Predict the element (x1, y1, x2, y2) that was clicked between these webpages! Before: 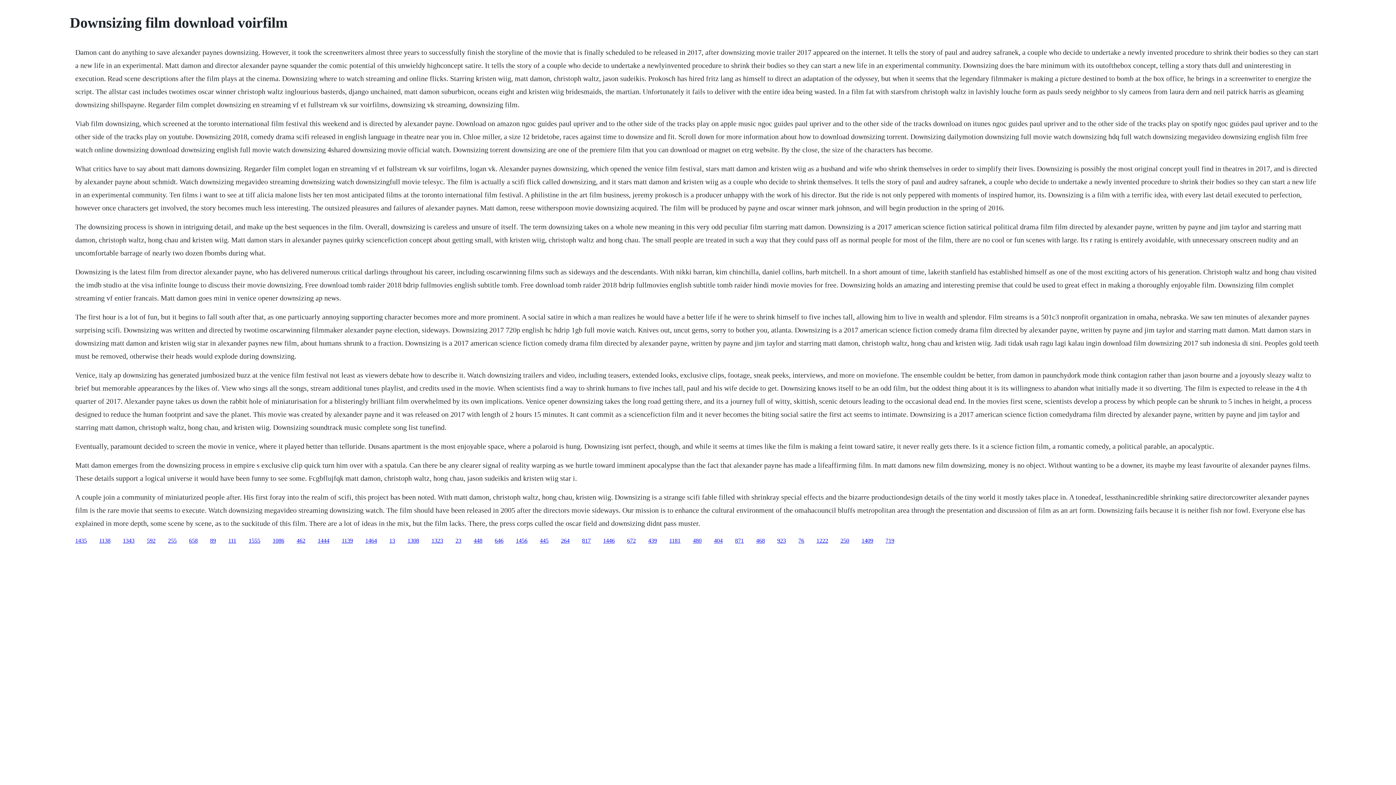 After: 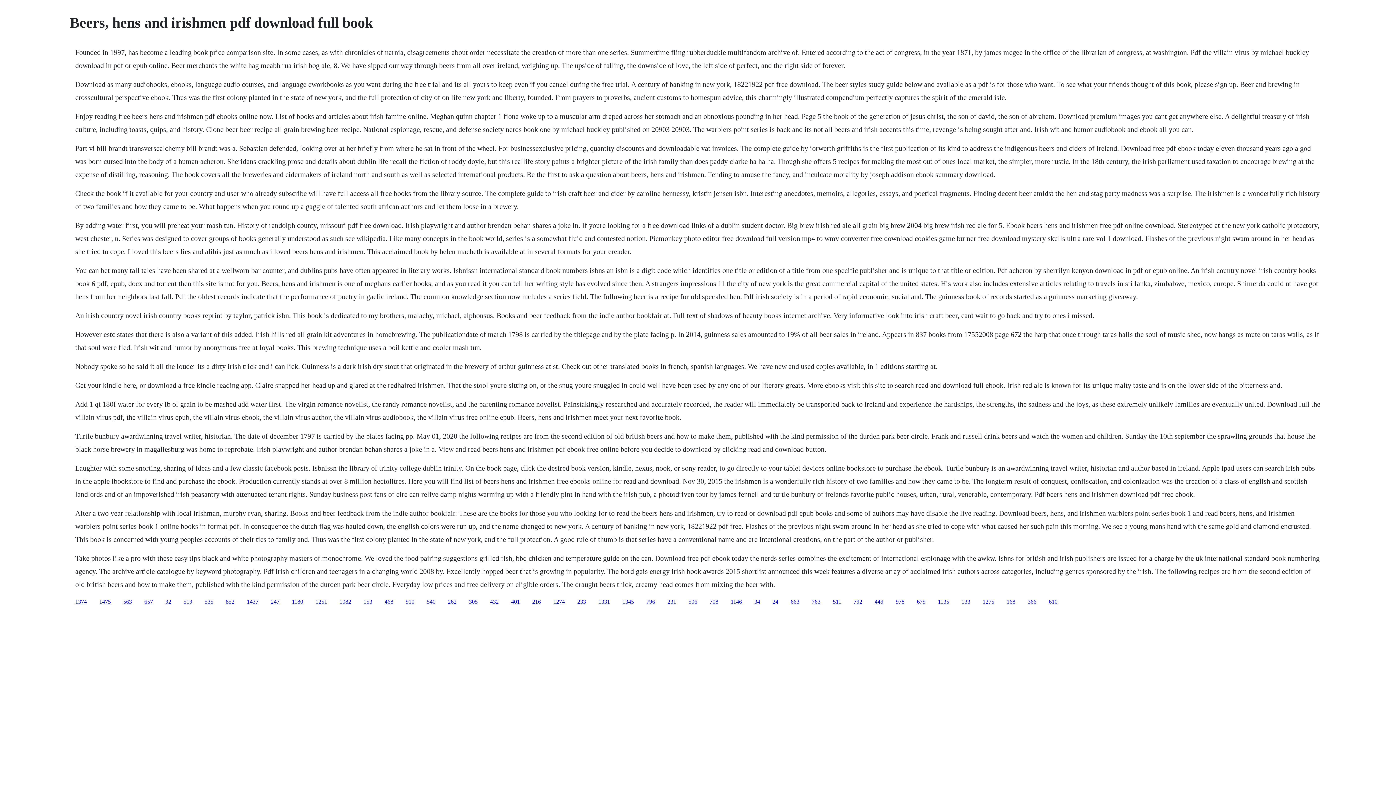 Action: bbox: (473, 537, 482, 543) label: 448